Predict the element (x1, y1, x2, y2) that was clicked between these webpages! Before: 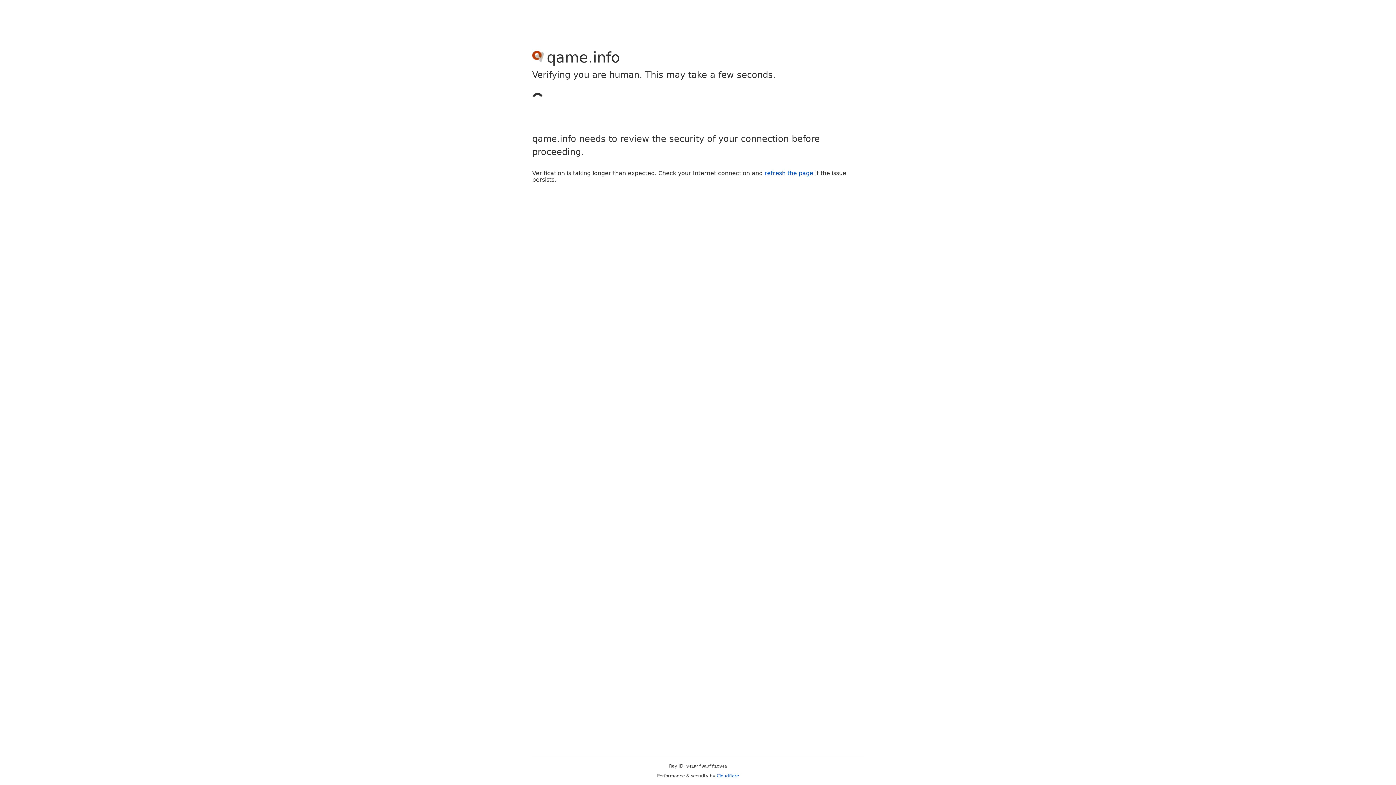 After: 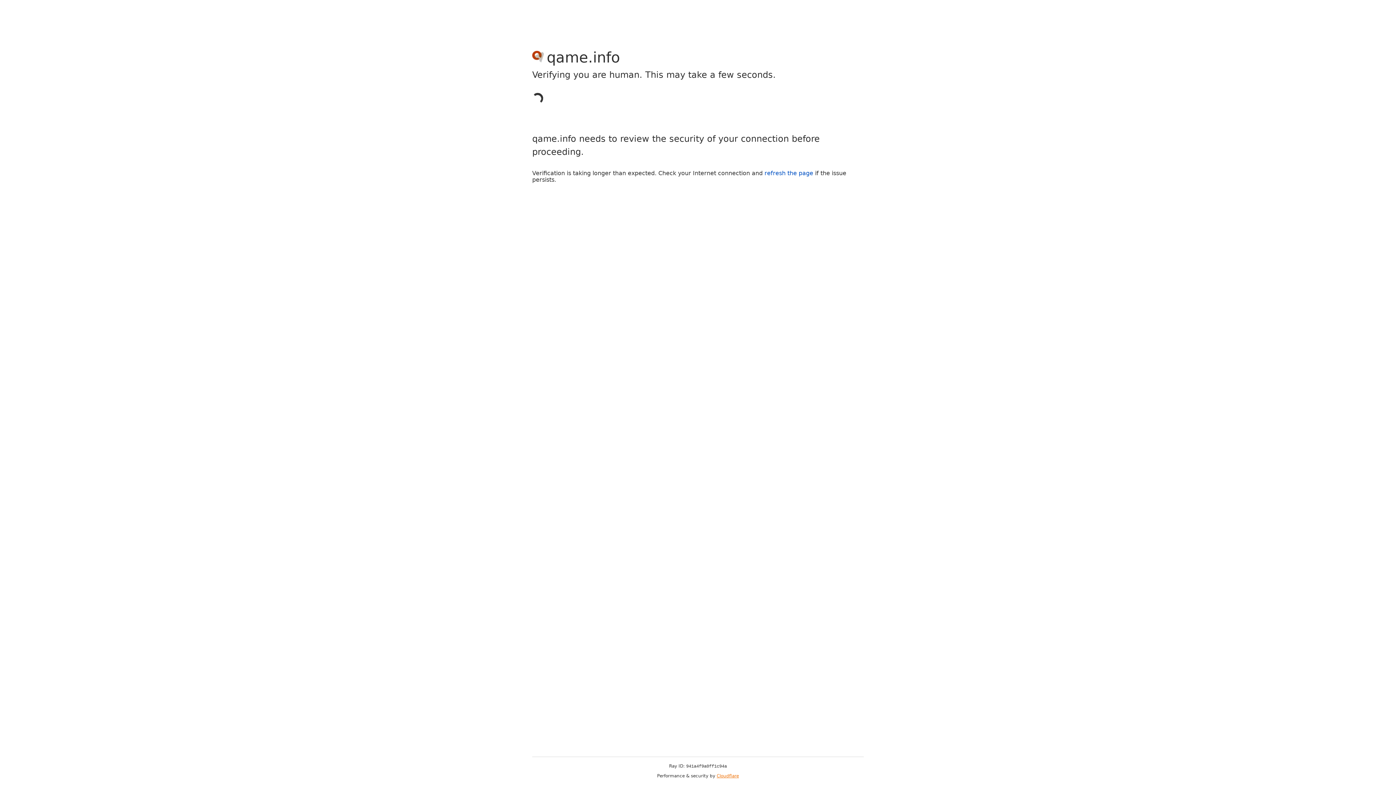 Action: label: Cloudflare bbox: (716, 773, 739, 778)